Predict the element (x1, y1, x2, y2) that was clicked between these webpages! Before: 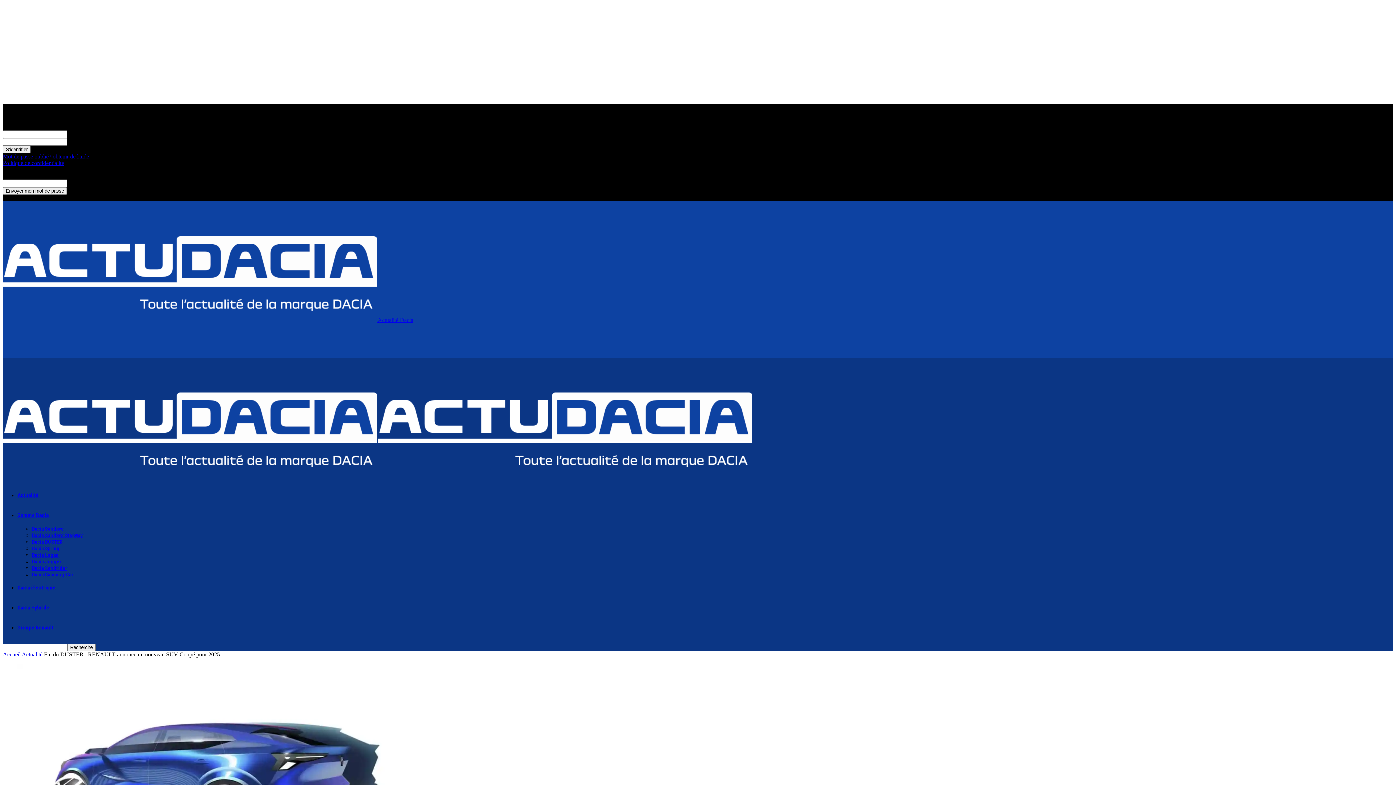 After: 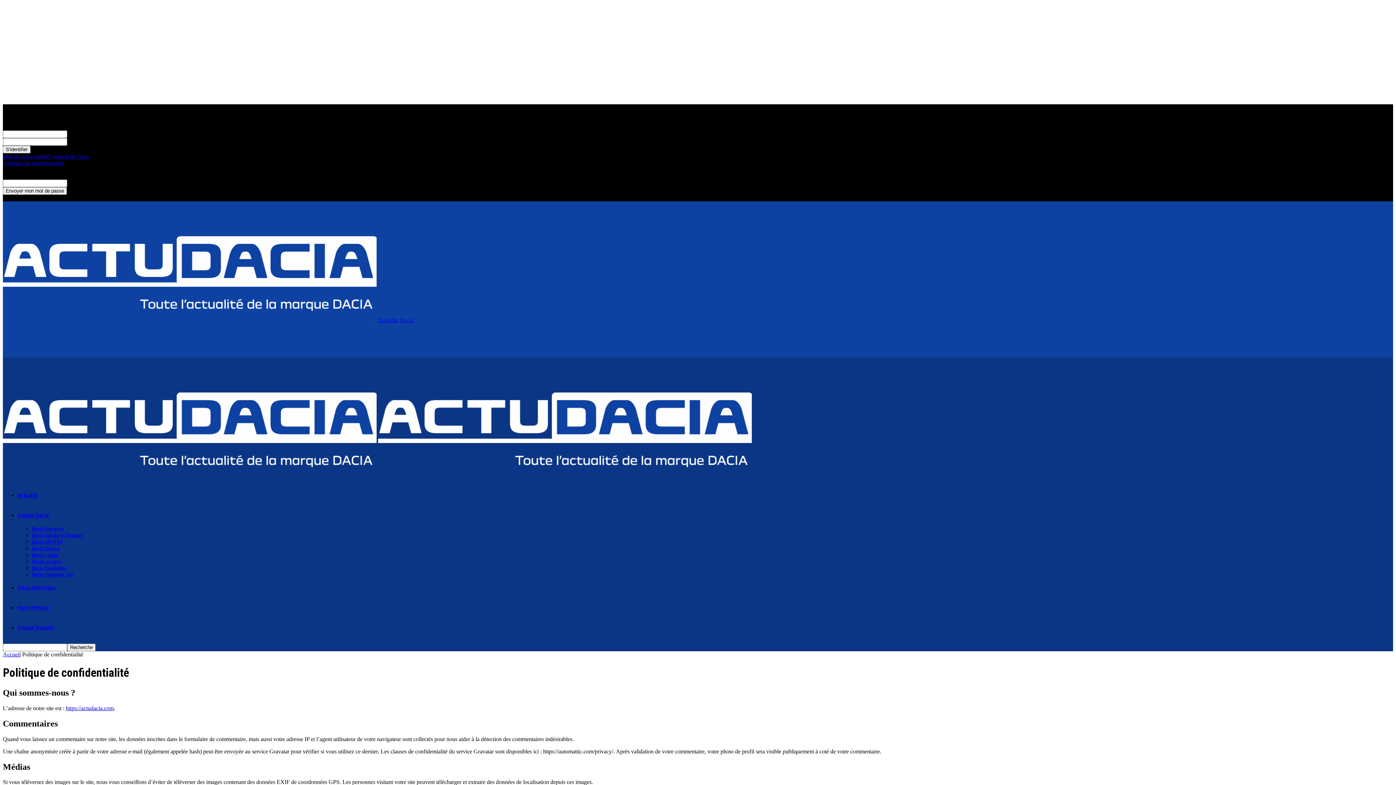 Action: label: Politique de confidentialité bbox: (2, 160, 64, 166)